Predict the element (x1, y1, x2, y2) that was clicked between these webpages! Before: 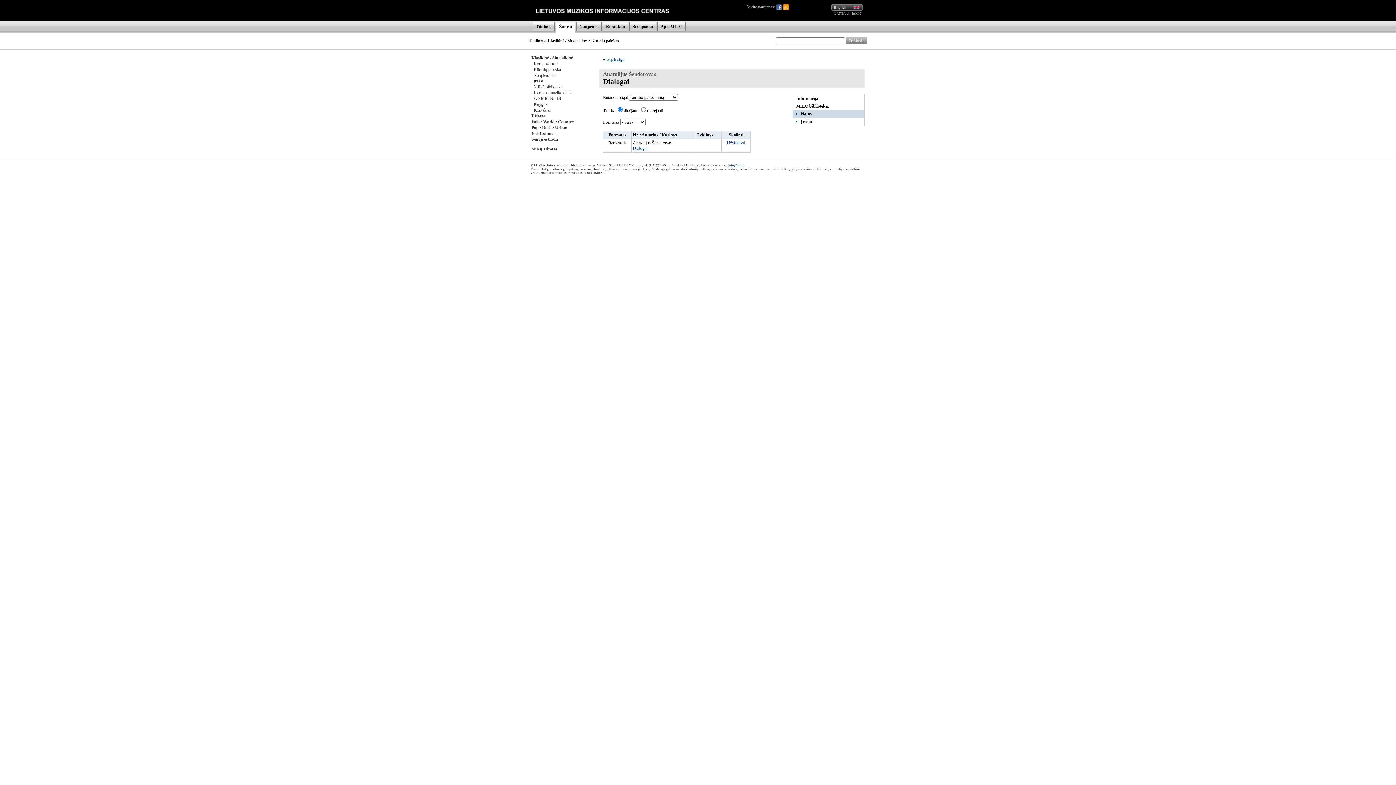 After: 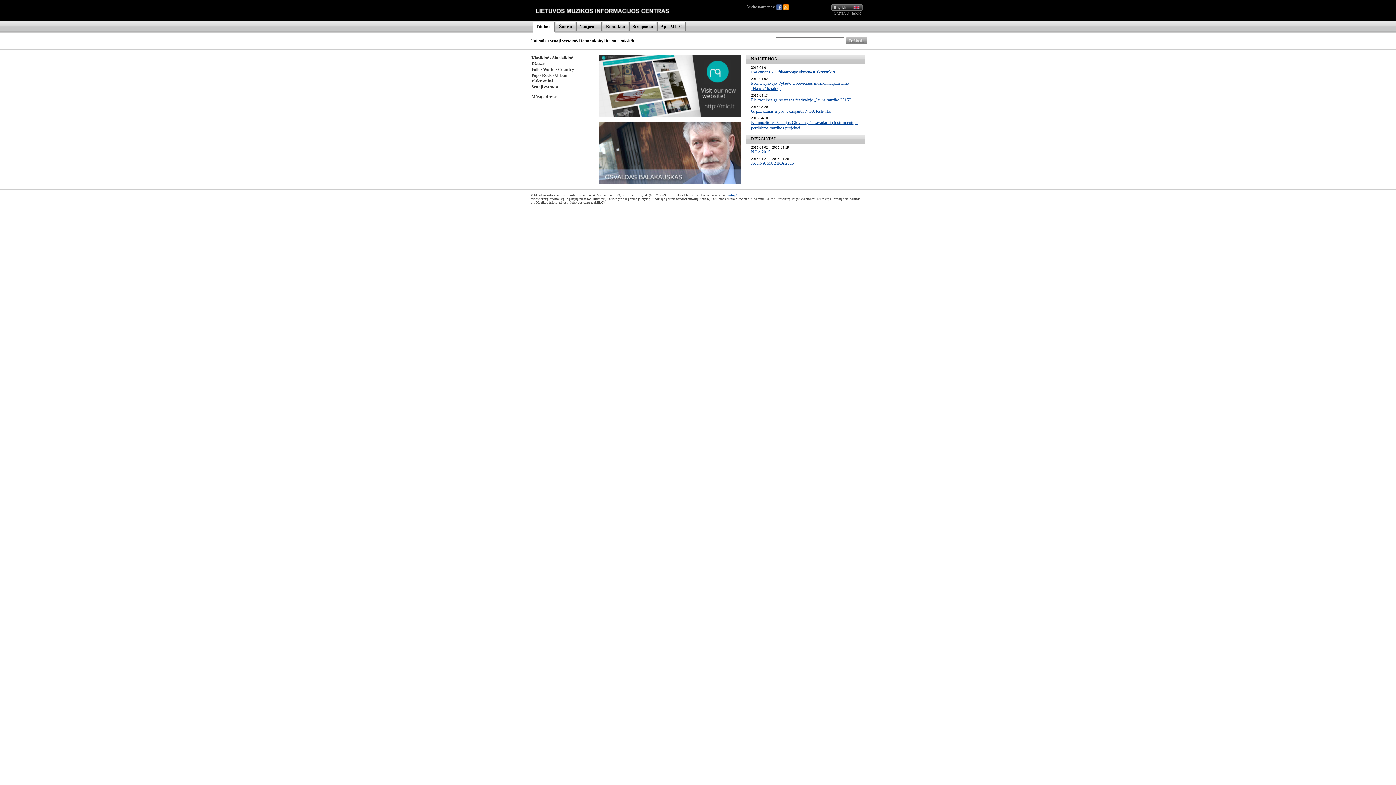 Action: bbox: (528, 16, 689, 21)